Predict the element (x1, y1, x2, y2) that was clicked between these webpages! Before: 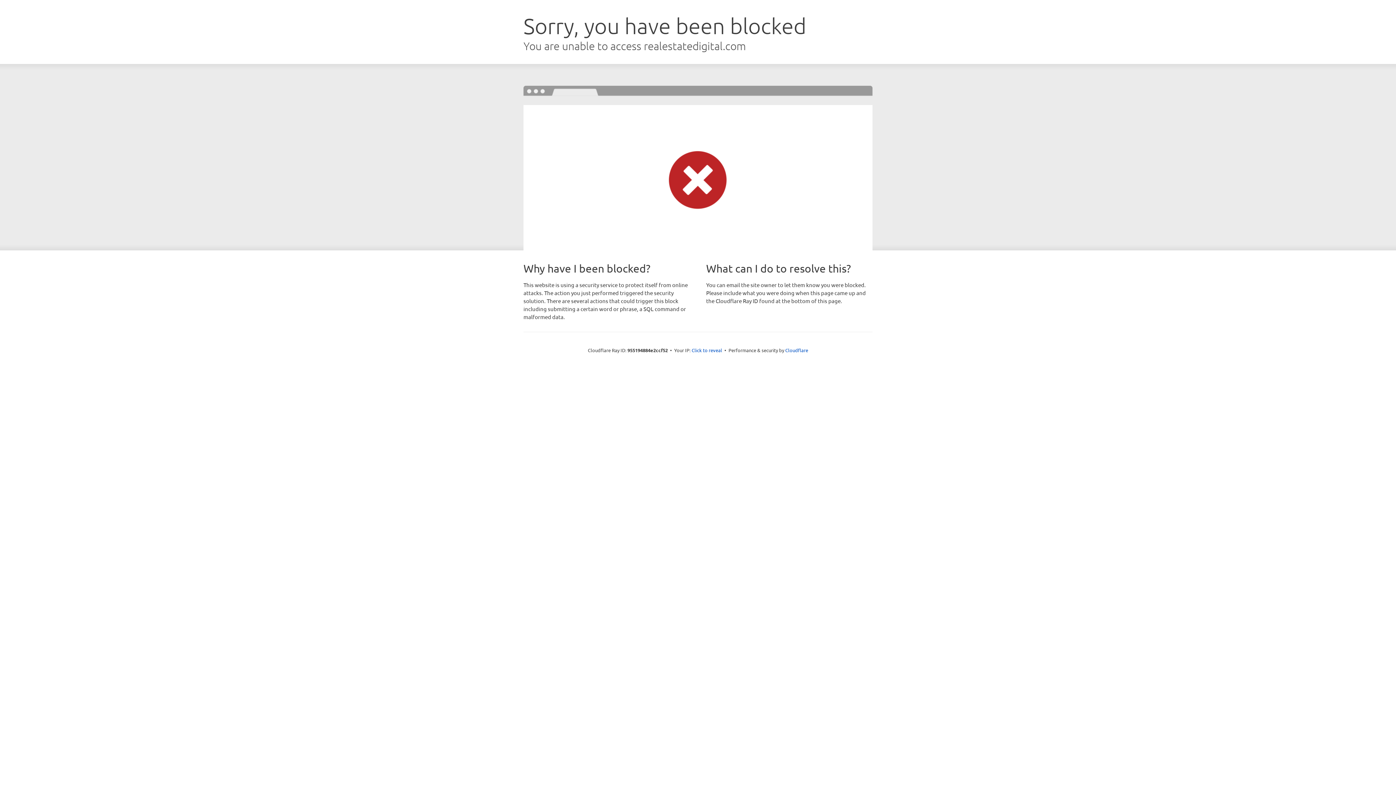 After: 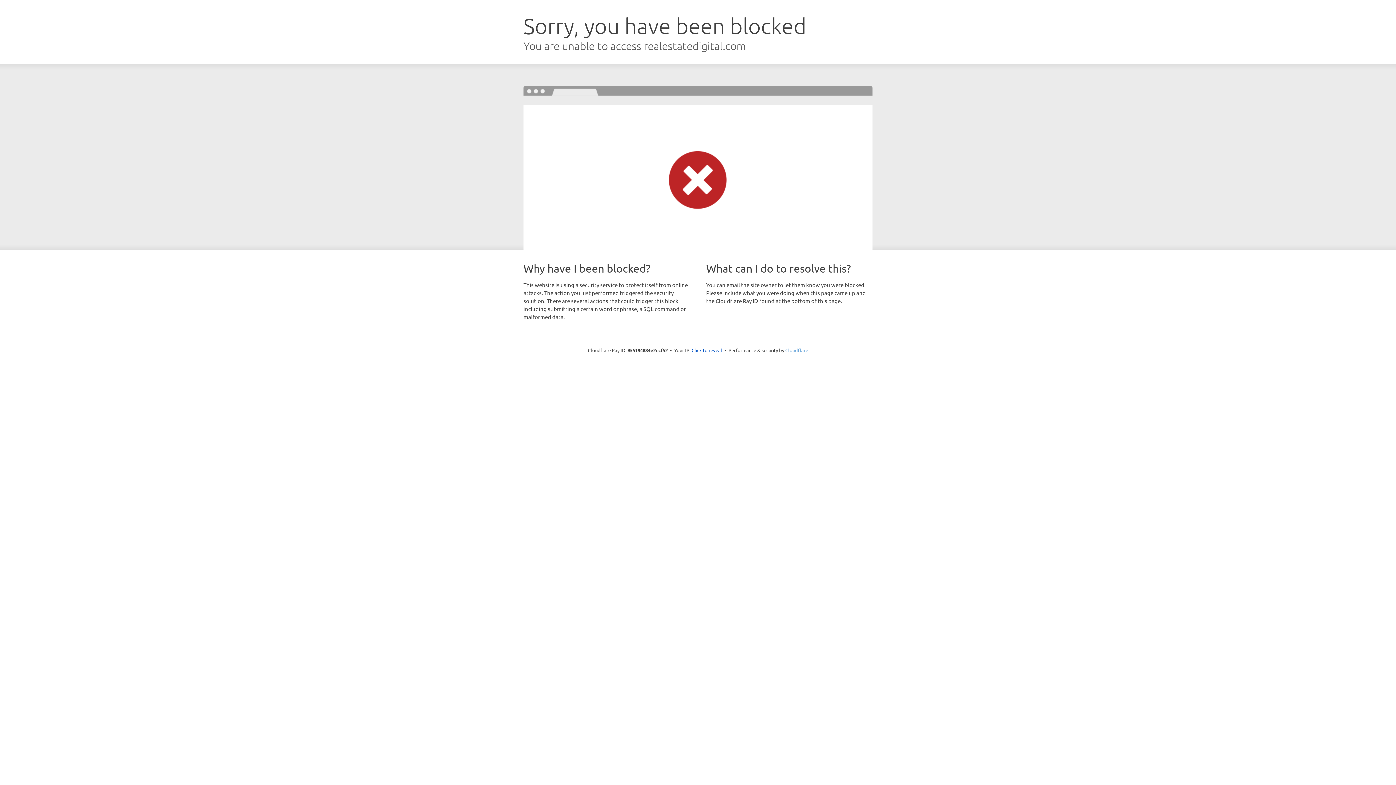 Action: bbox: (785, 347, 808, 353) label: Cloudflare